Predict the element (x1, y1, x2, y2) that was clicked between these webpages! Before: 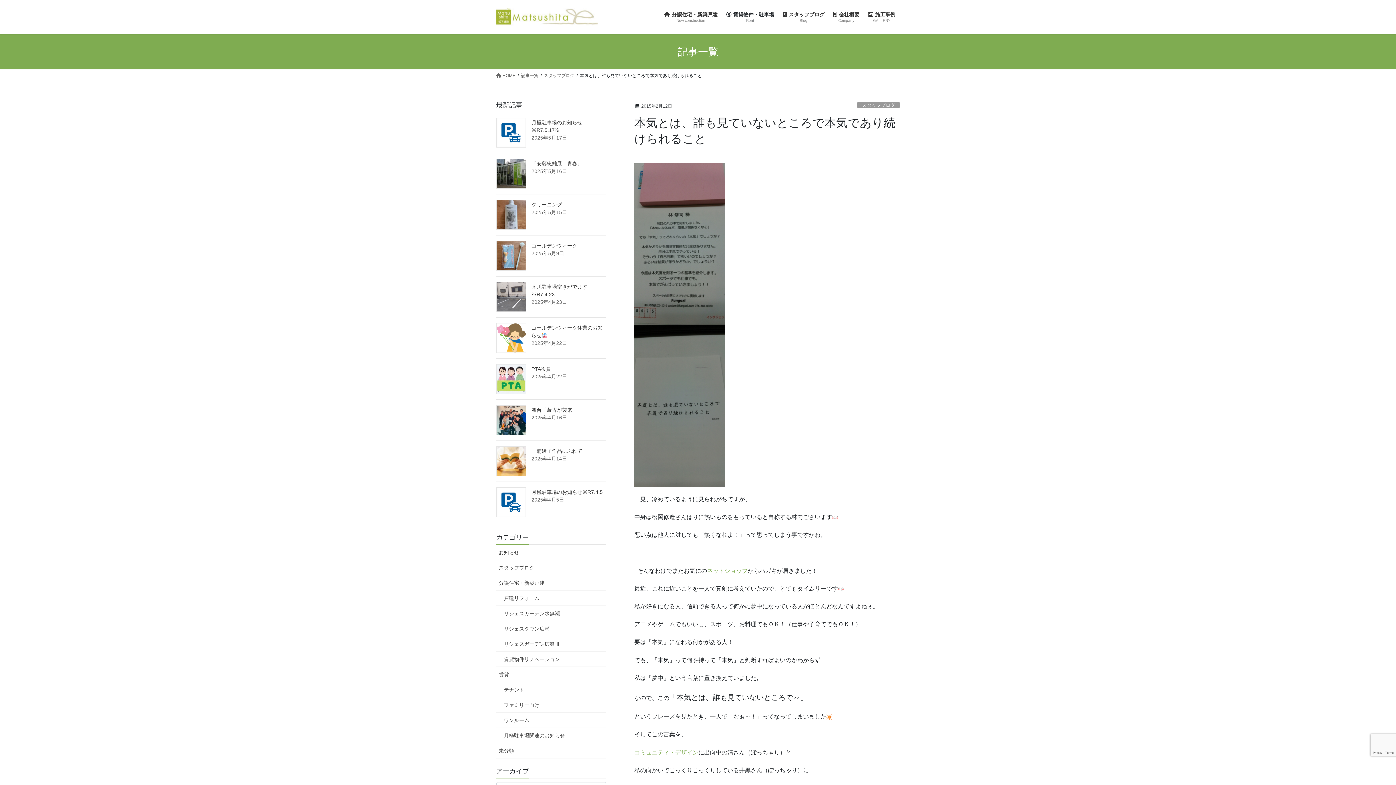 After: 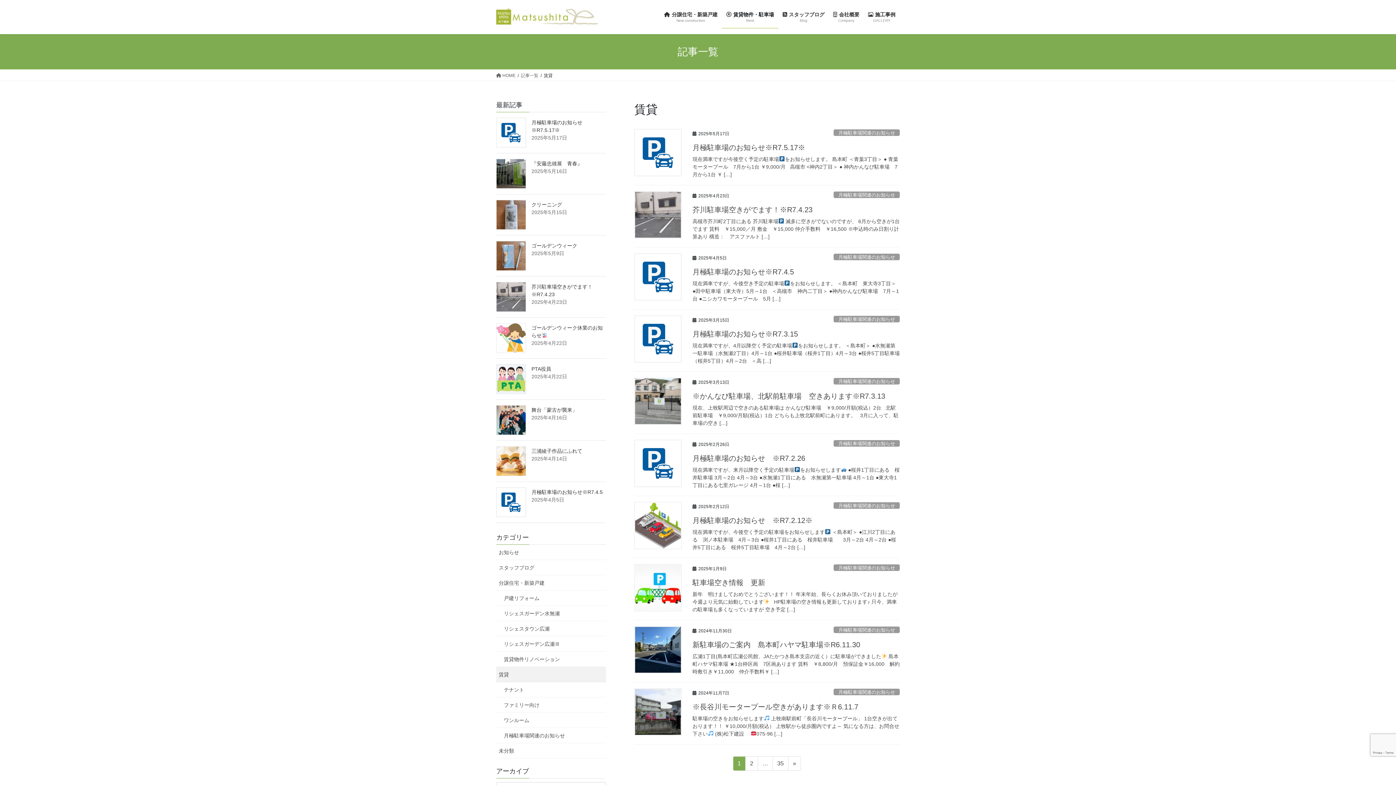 Action: bbox: (496, 667, 606, 682) label: 賃貸